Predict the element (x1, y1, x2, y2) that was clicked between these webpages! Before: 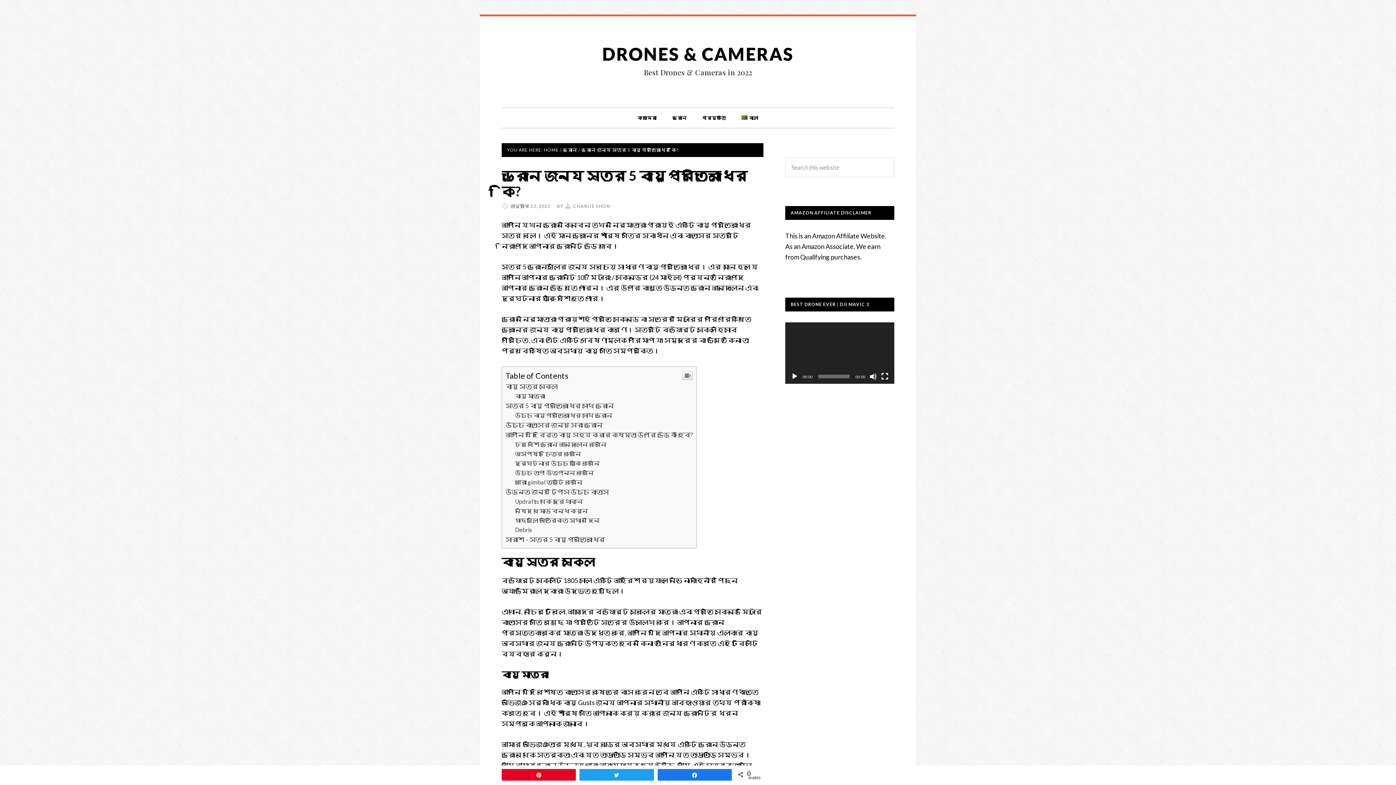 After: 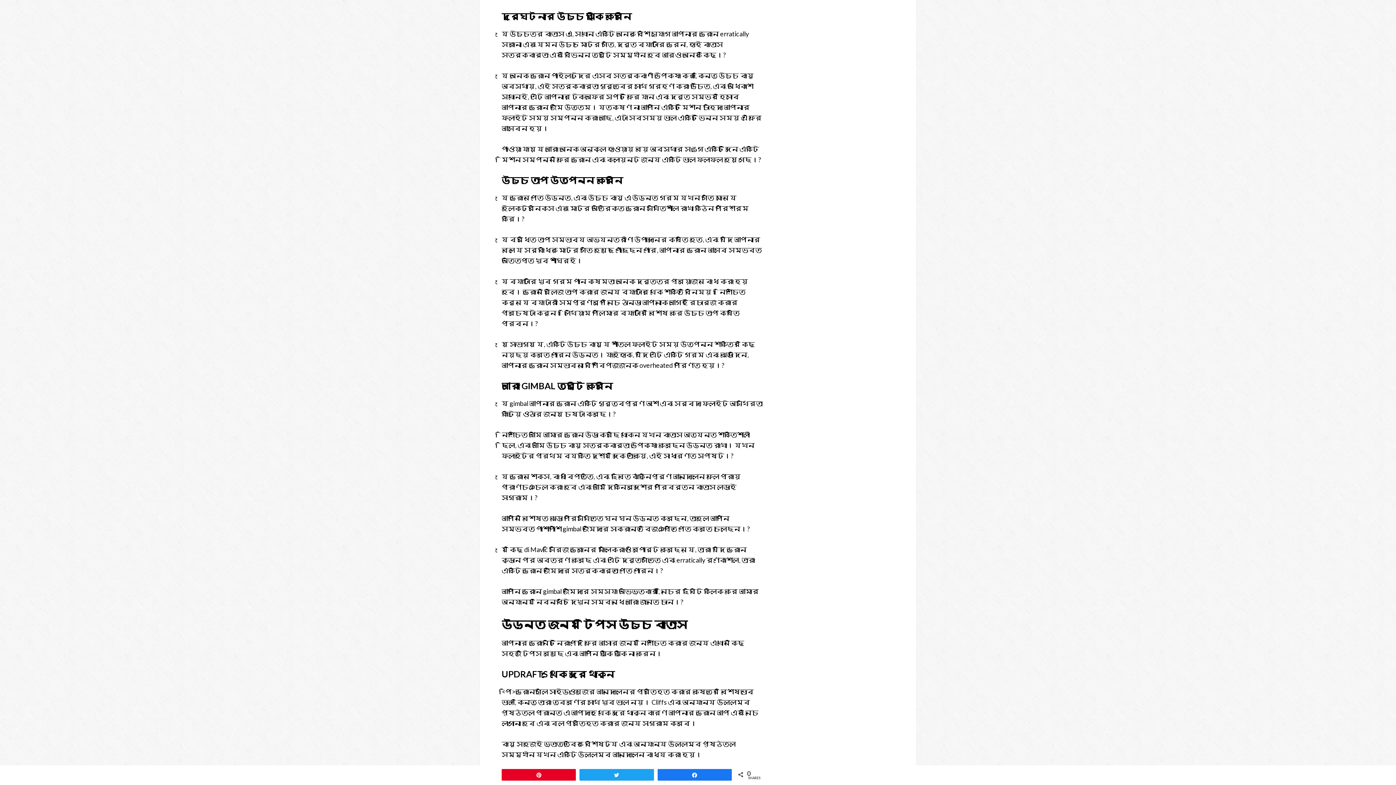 Action: label: দুর্ঘটনার উচ্চ ঝুঁকি করেনি bbox: (515, 460, 599, 466)